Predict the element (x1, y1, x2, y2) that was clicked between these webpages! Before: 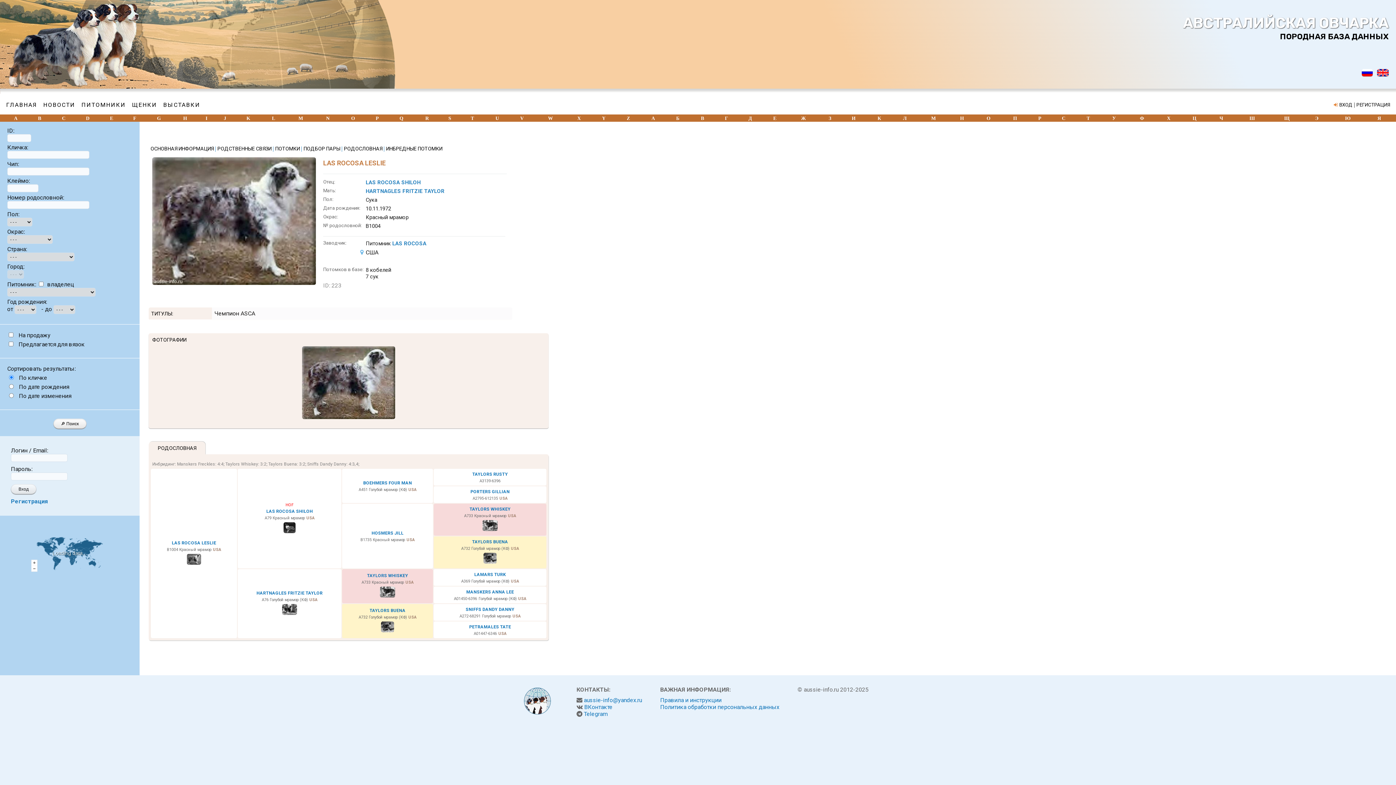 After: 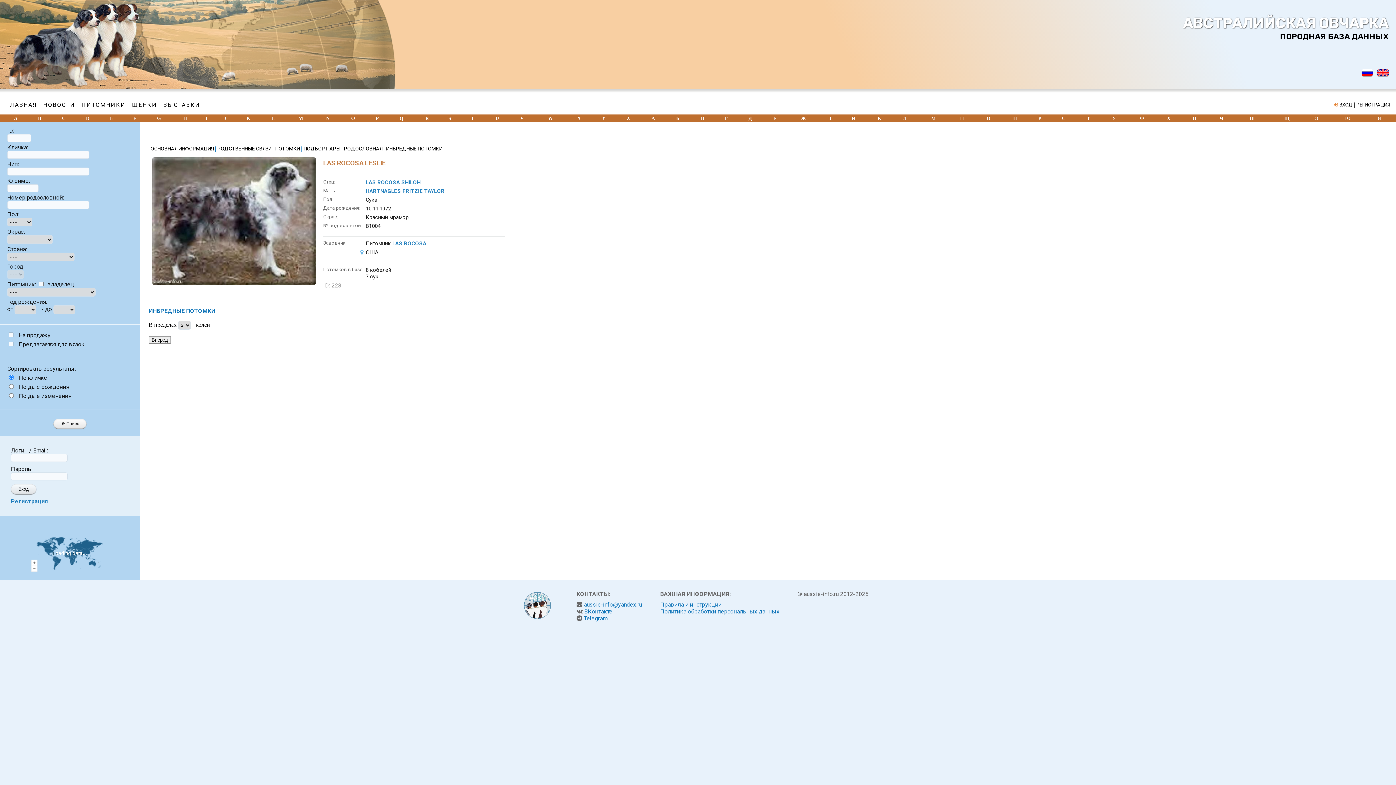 Action: bbox: (386, 145, 442, 151) label: ИНБРЕДНЫЕ ПОТОМКИ